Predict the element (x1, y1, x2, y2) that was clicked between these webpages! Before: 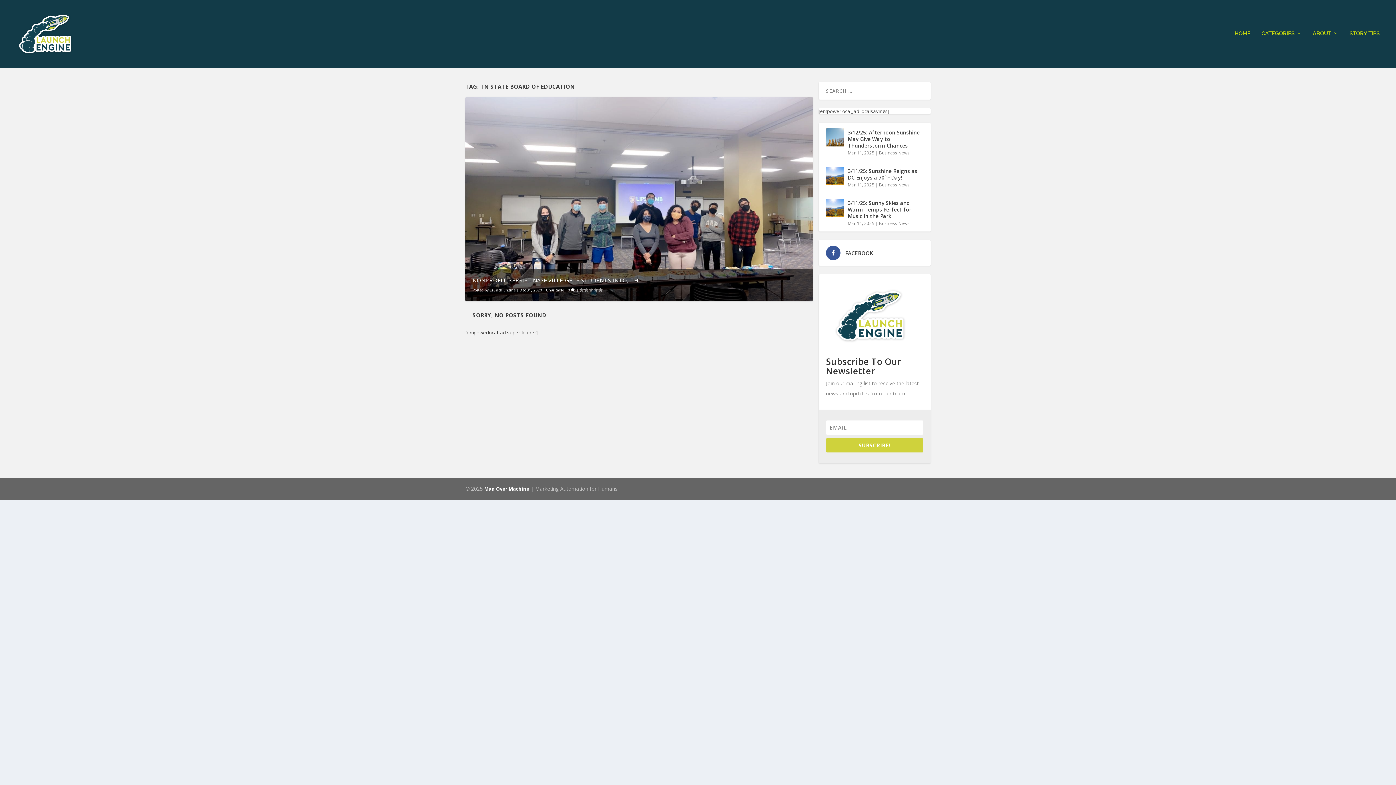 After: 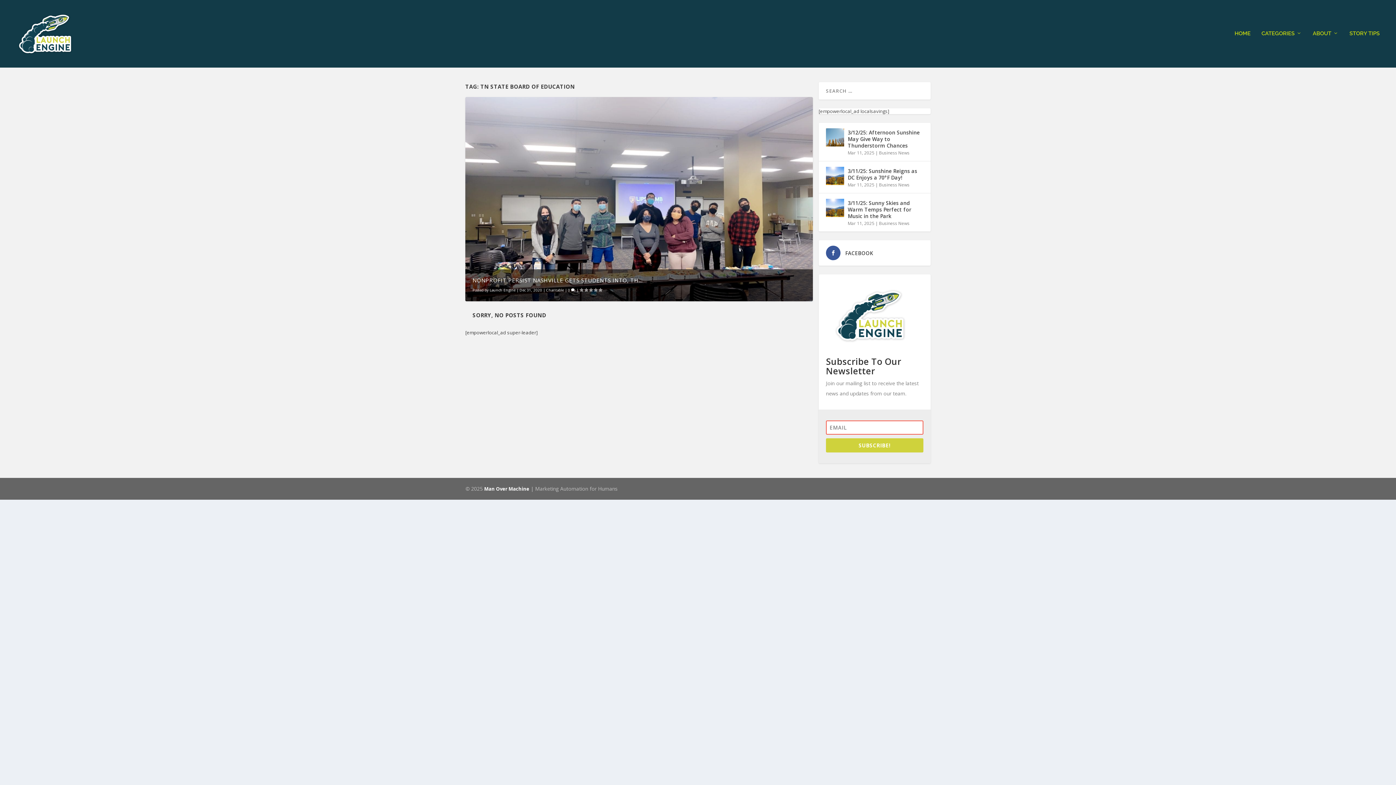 Action: label: SUBSCRIBE! bbox: (826, 438, 923, 452)